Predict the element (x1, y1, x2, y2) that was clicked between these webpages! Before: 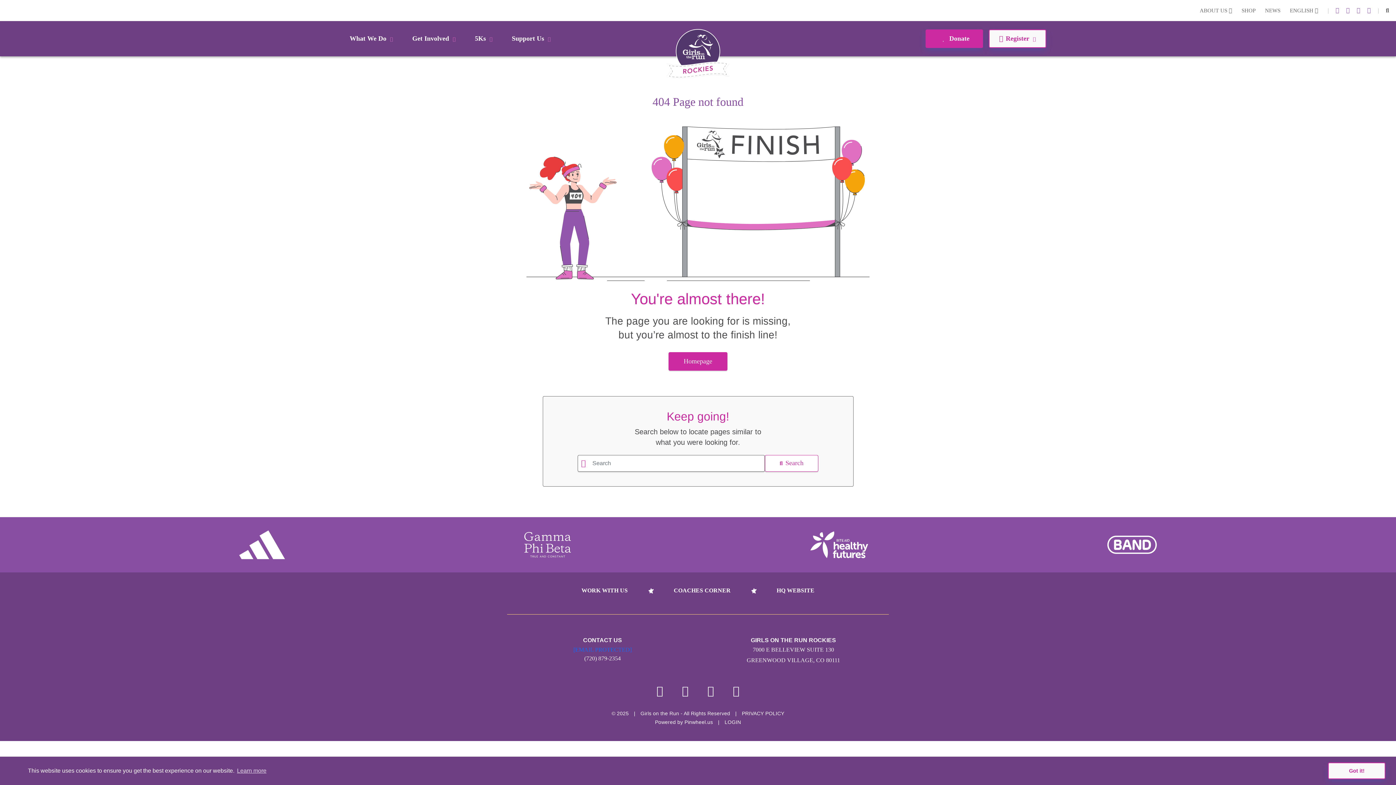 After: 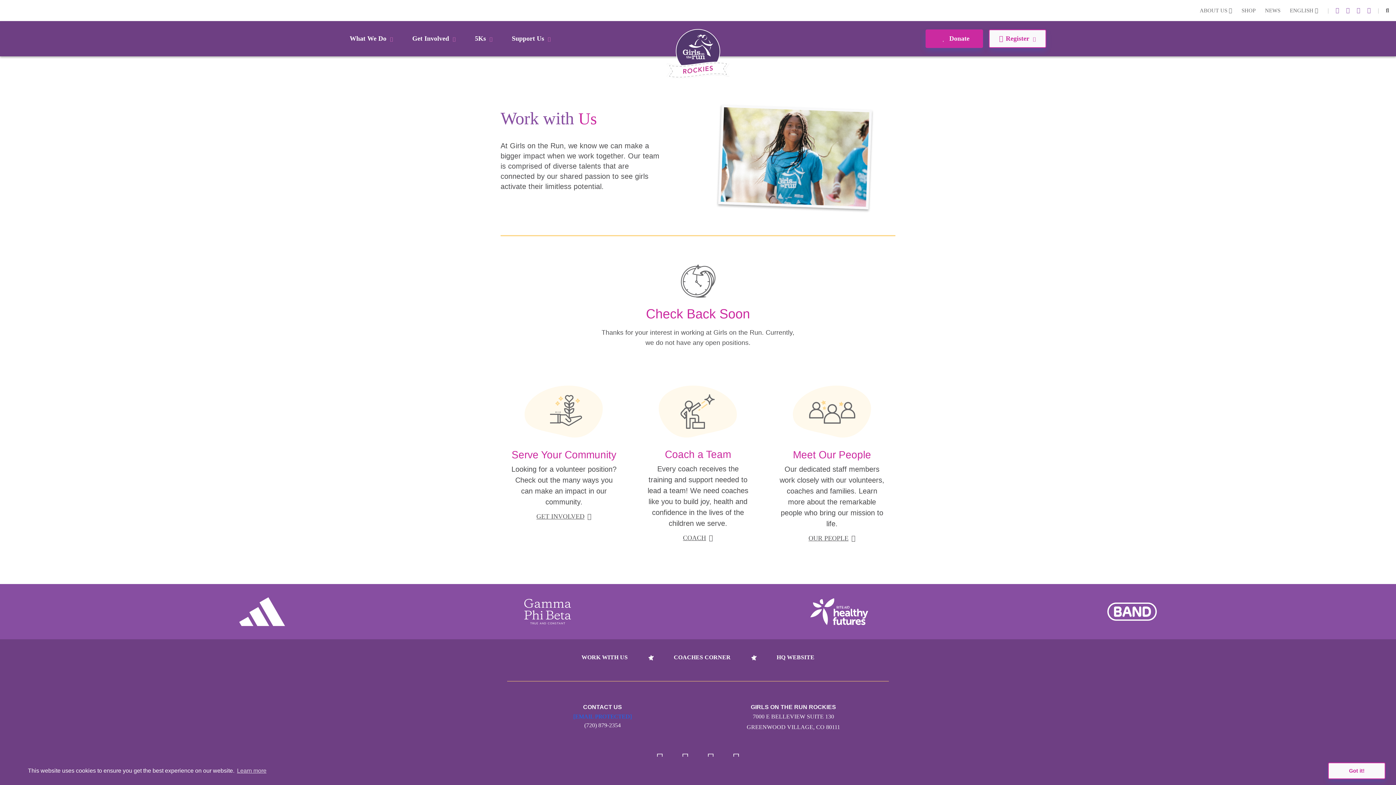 Action: label: WORK WITH US bbox: (581, 586, 627, 595)